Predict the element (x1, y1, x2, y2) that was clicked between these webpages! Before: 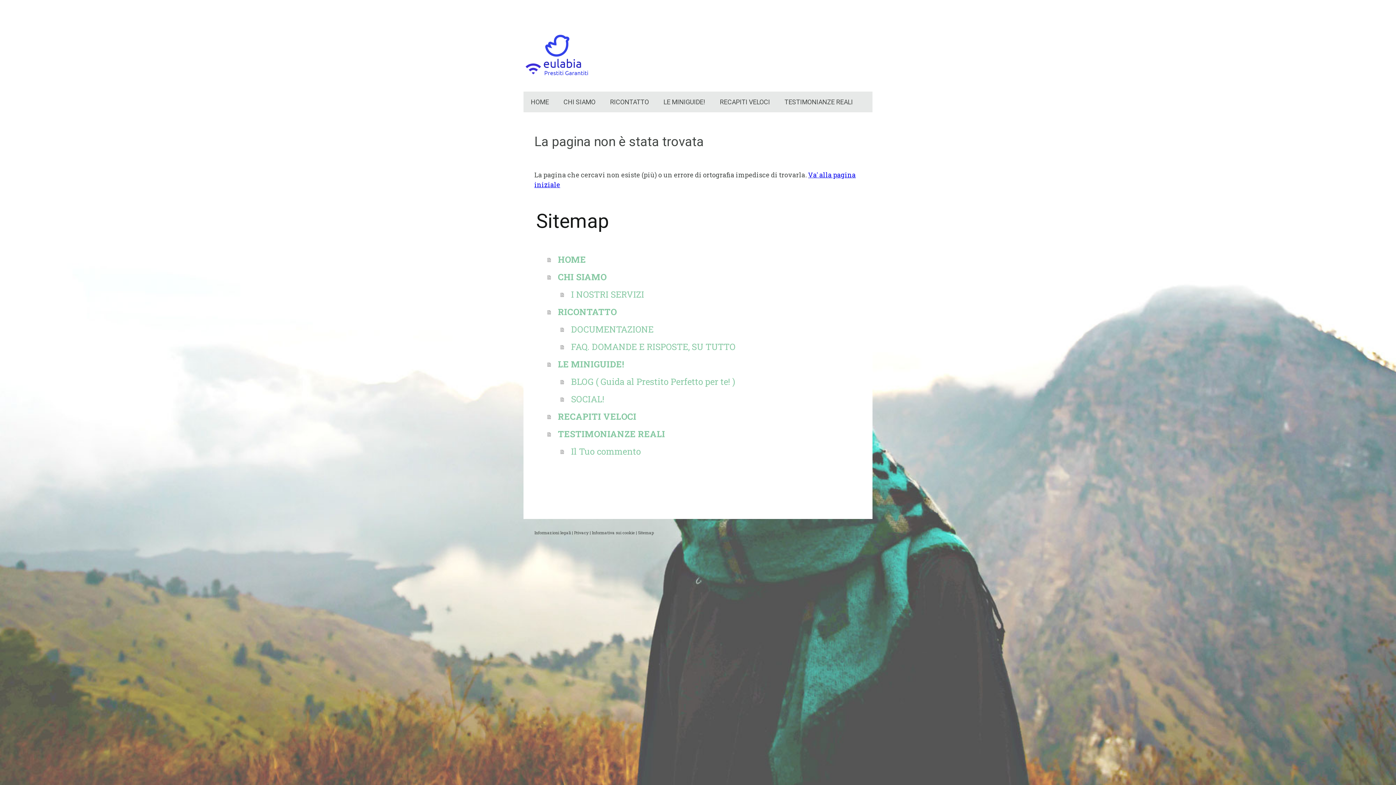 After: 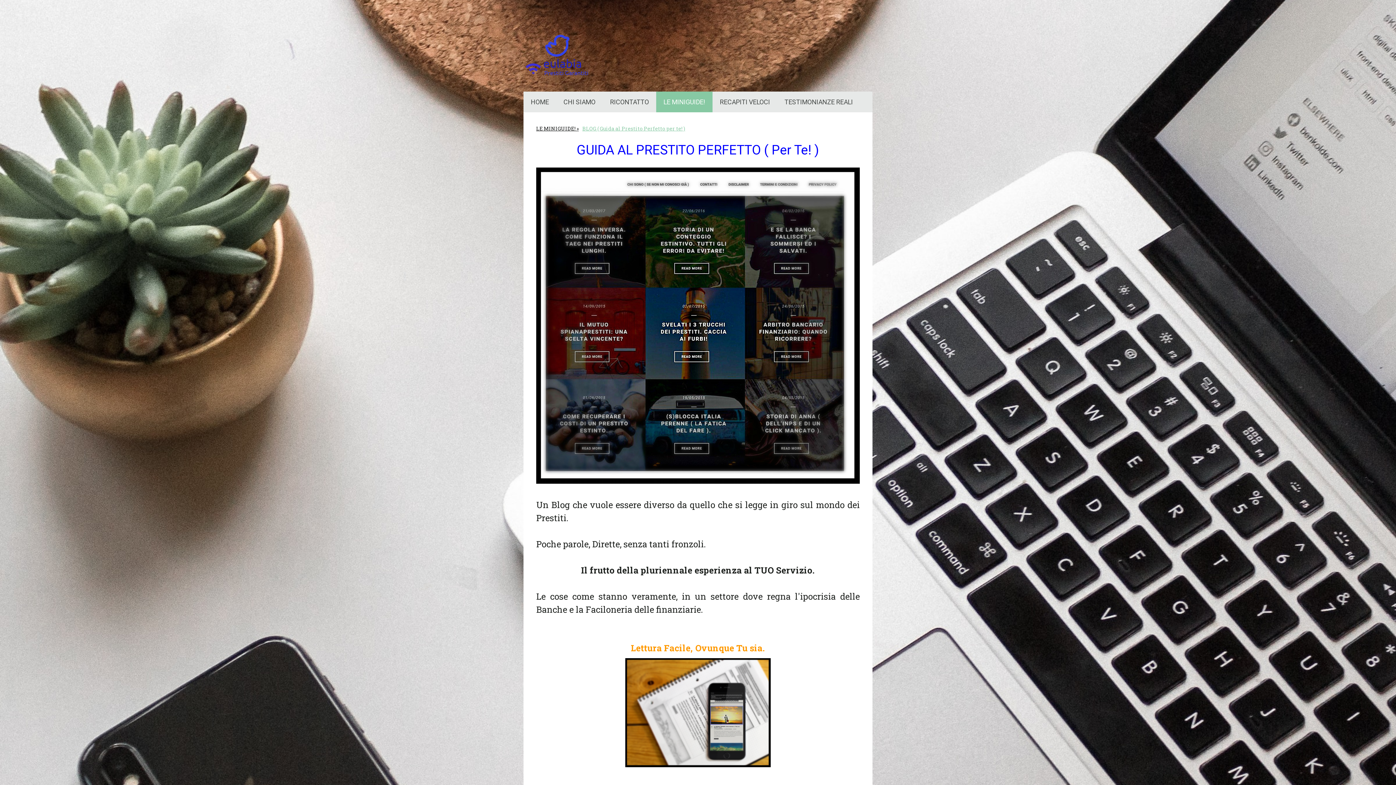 Action: label: BLOG ( Guida al Prestito Perfetto per te! ) bbox: (560, 372, 861, 390)